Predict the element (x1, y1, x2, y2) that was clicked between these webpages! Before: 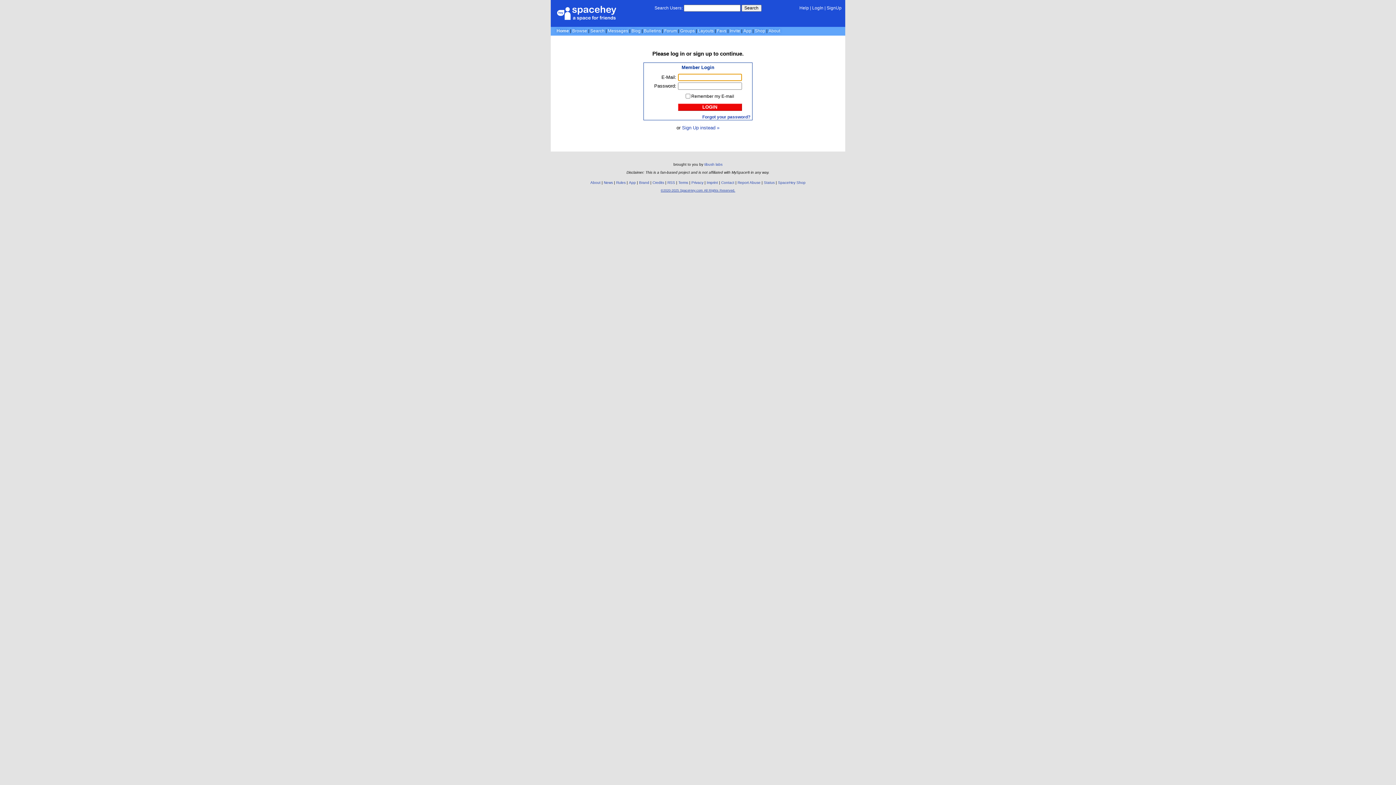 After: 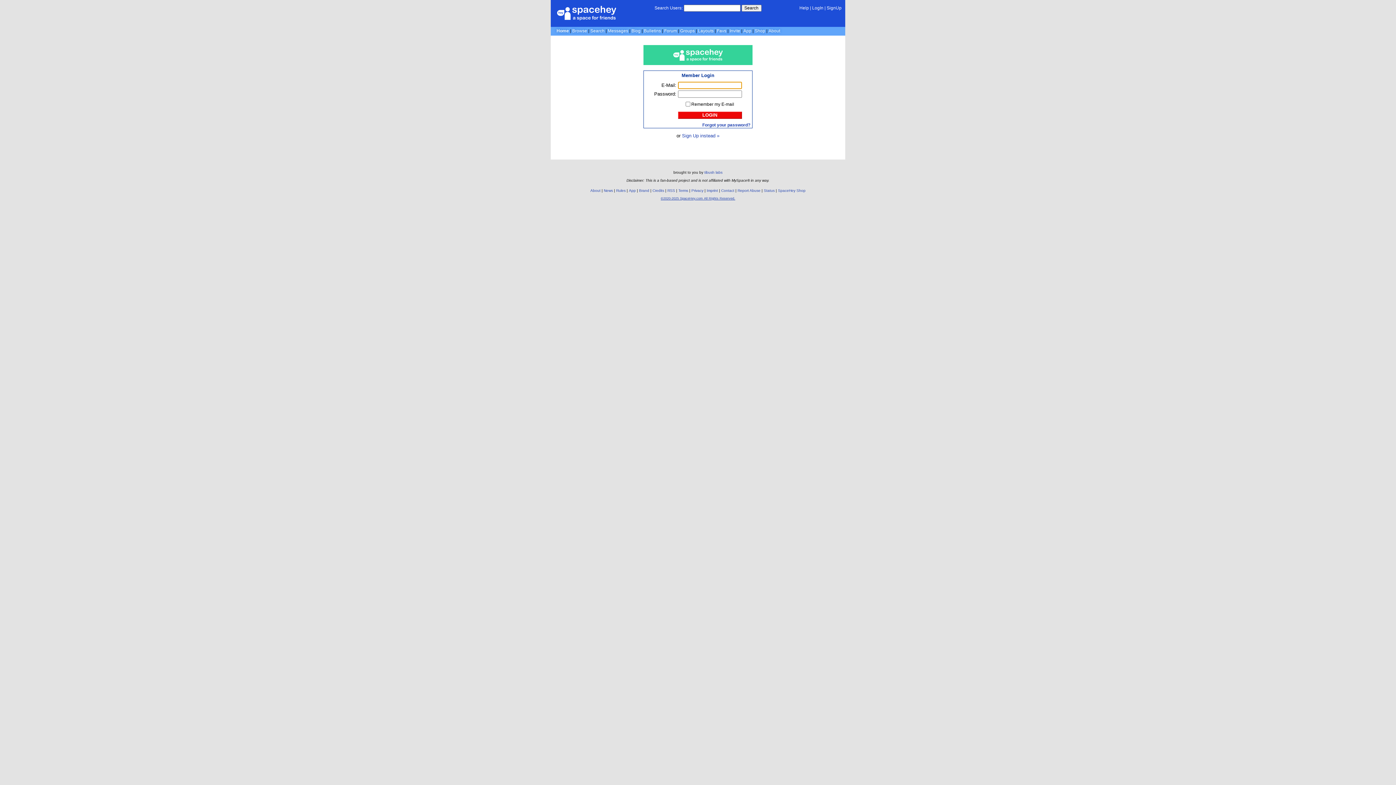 Action: label: log in bbox: (670, 50, 684, 56)